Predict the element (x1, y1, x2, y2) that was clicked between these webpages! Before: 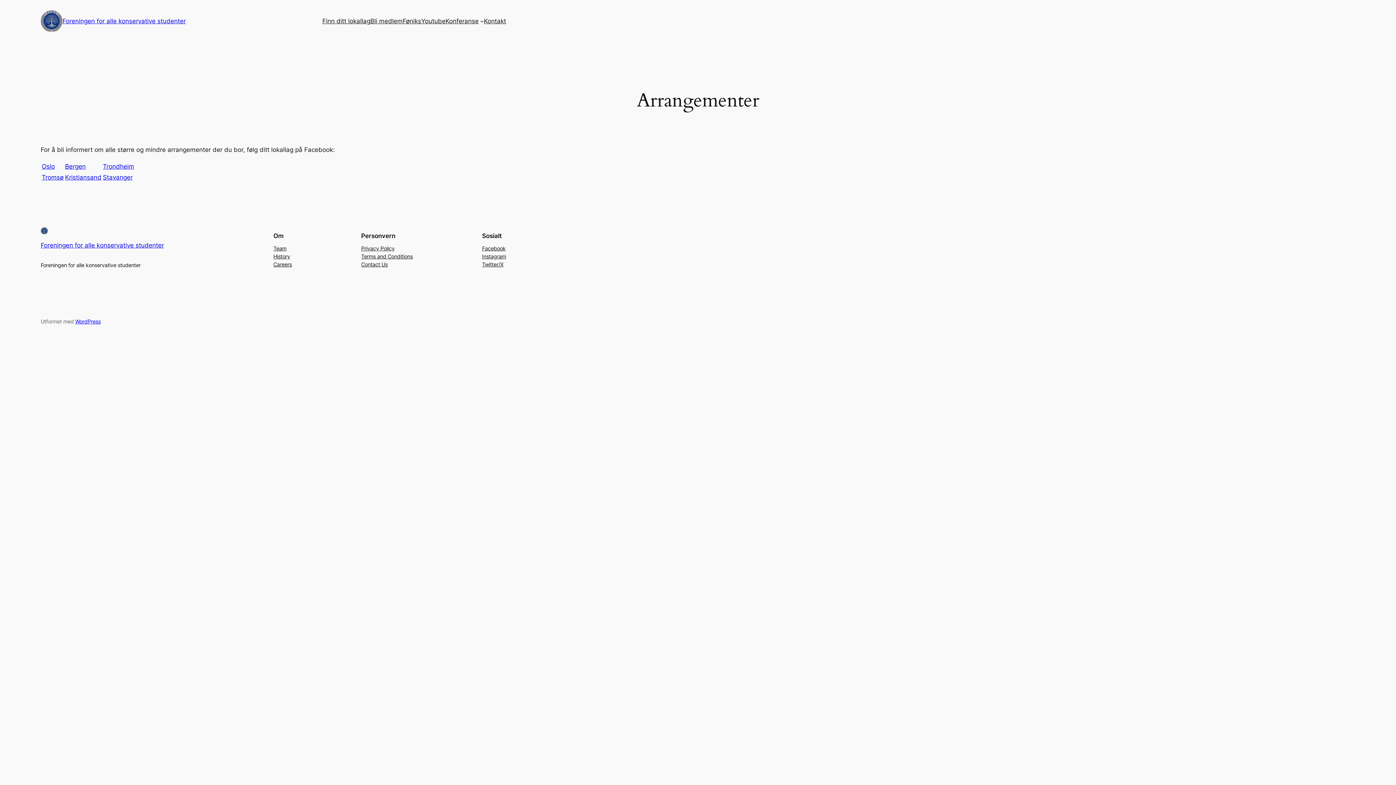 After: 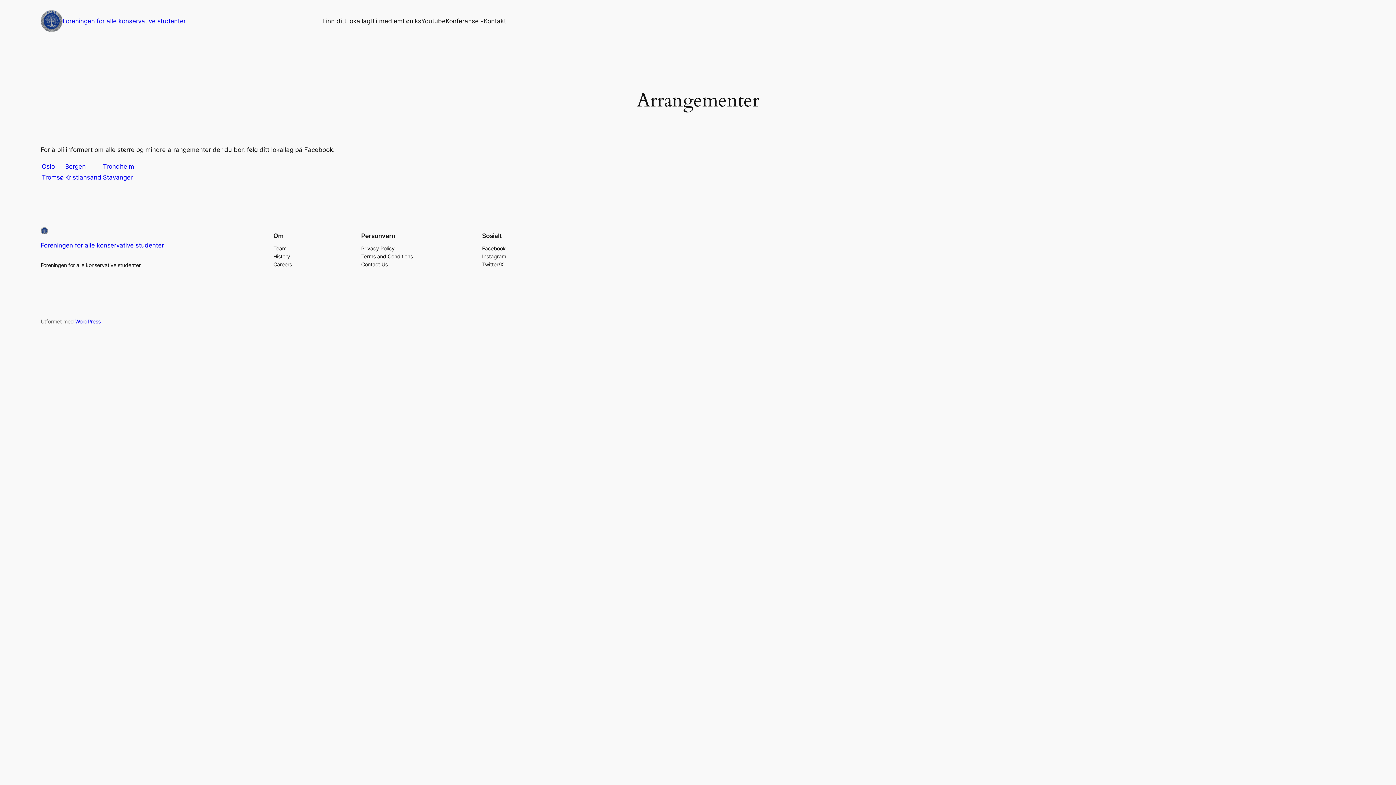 Action: bbox: (41, 173, 63, 181) label: Tromsø